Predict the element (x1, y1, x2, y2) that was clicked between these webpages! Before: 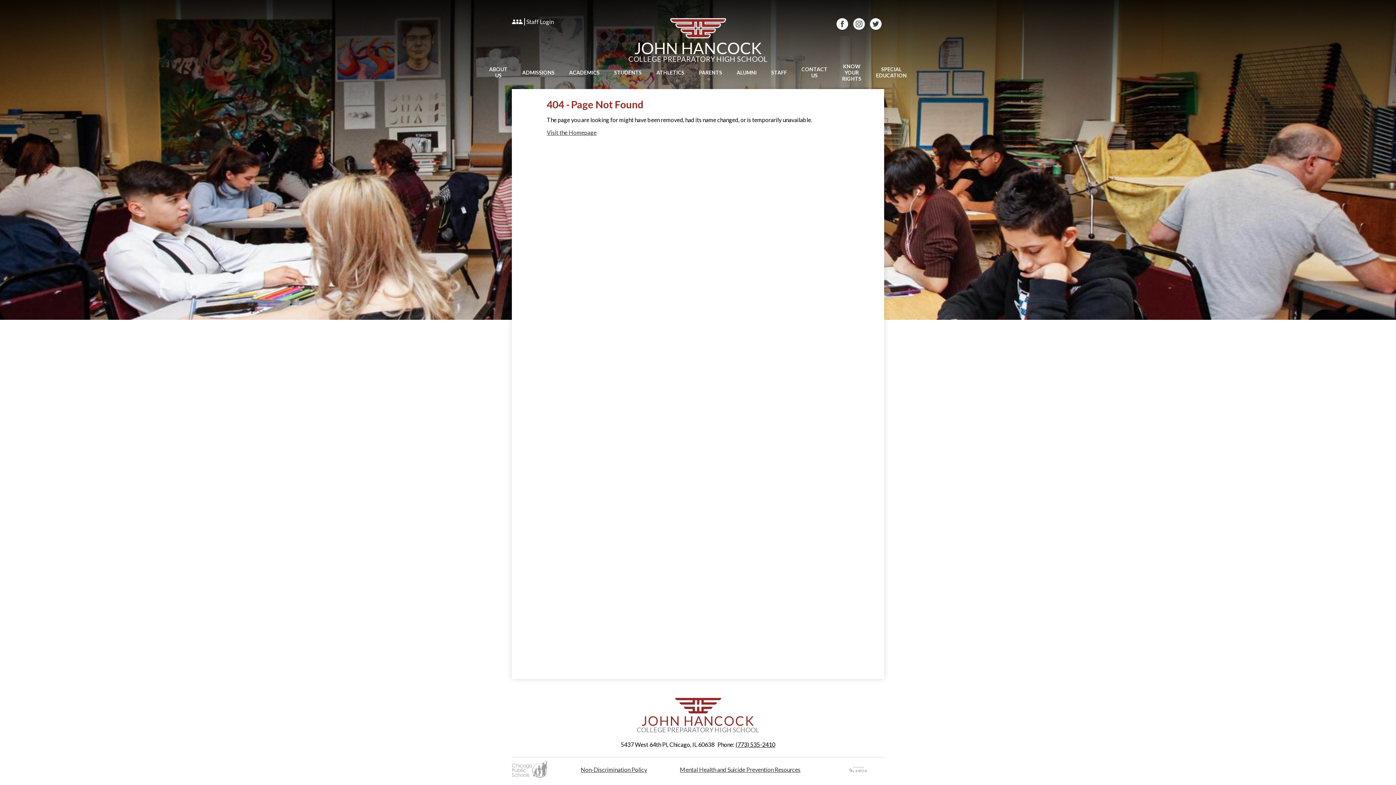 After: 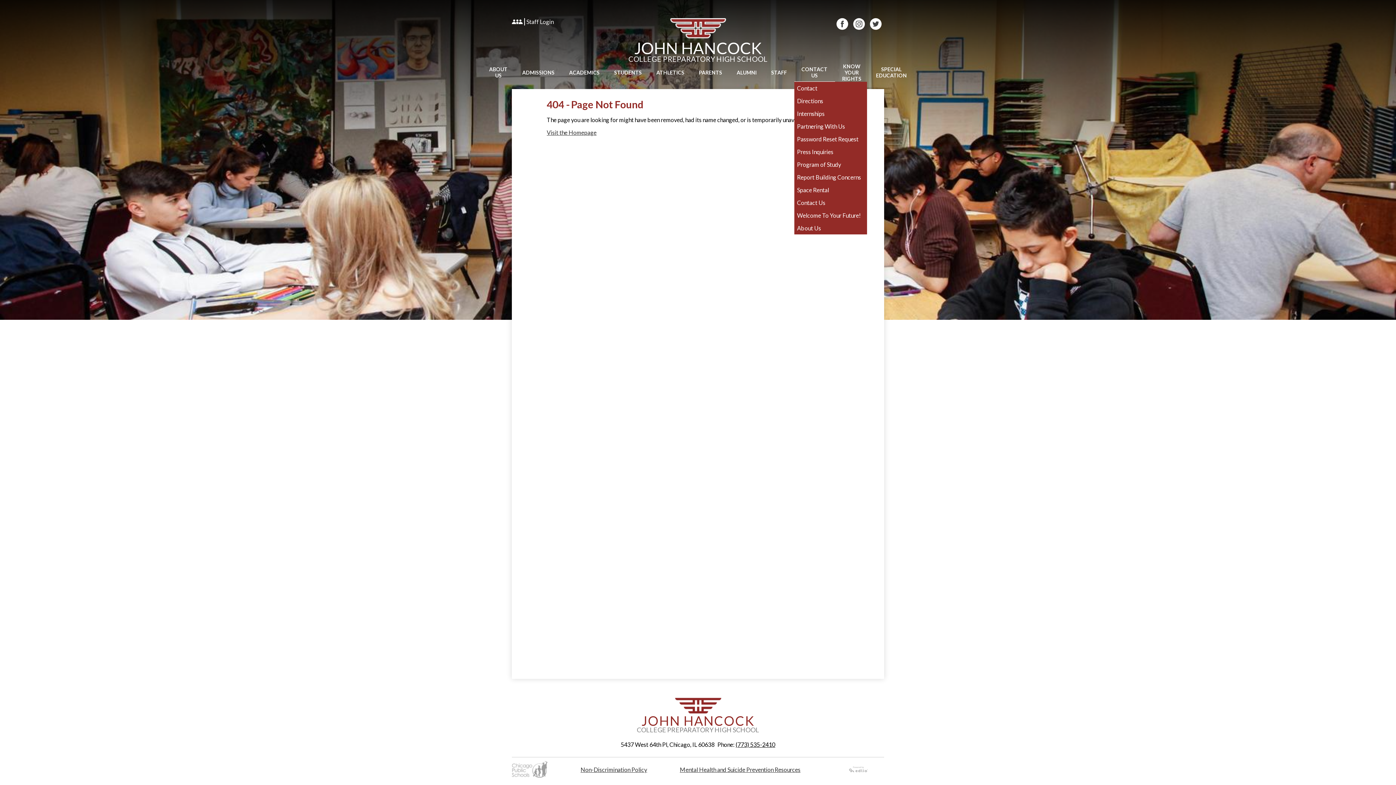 Action: label: CONTACT US bbox: (794, 63, 835, 81)